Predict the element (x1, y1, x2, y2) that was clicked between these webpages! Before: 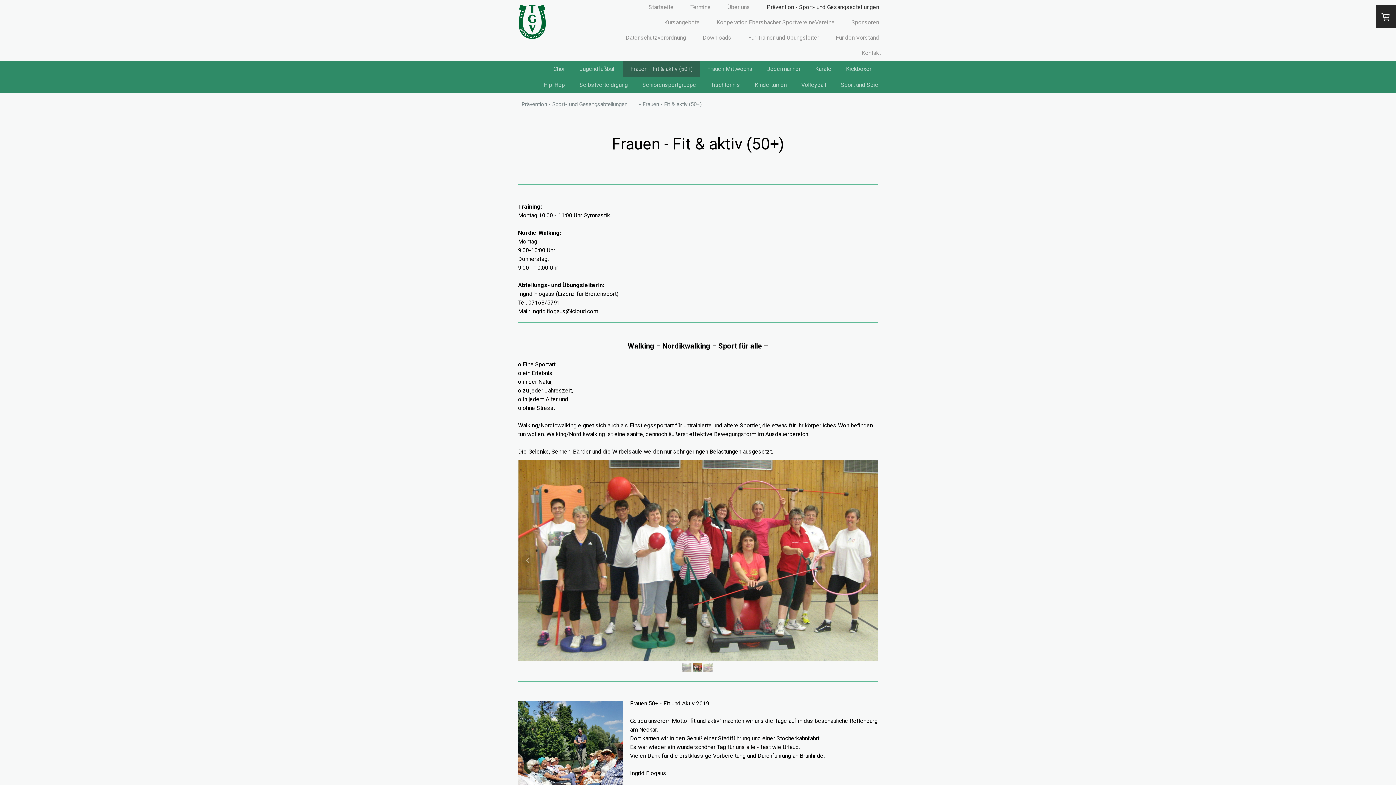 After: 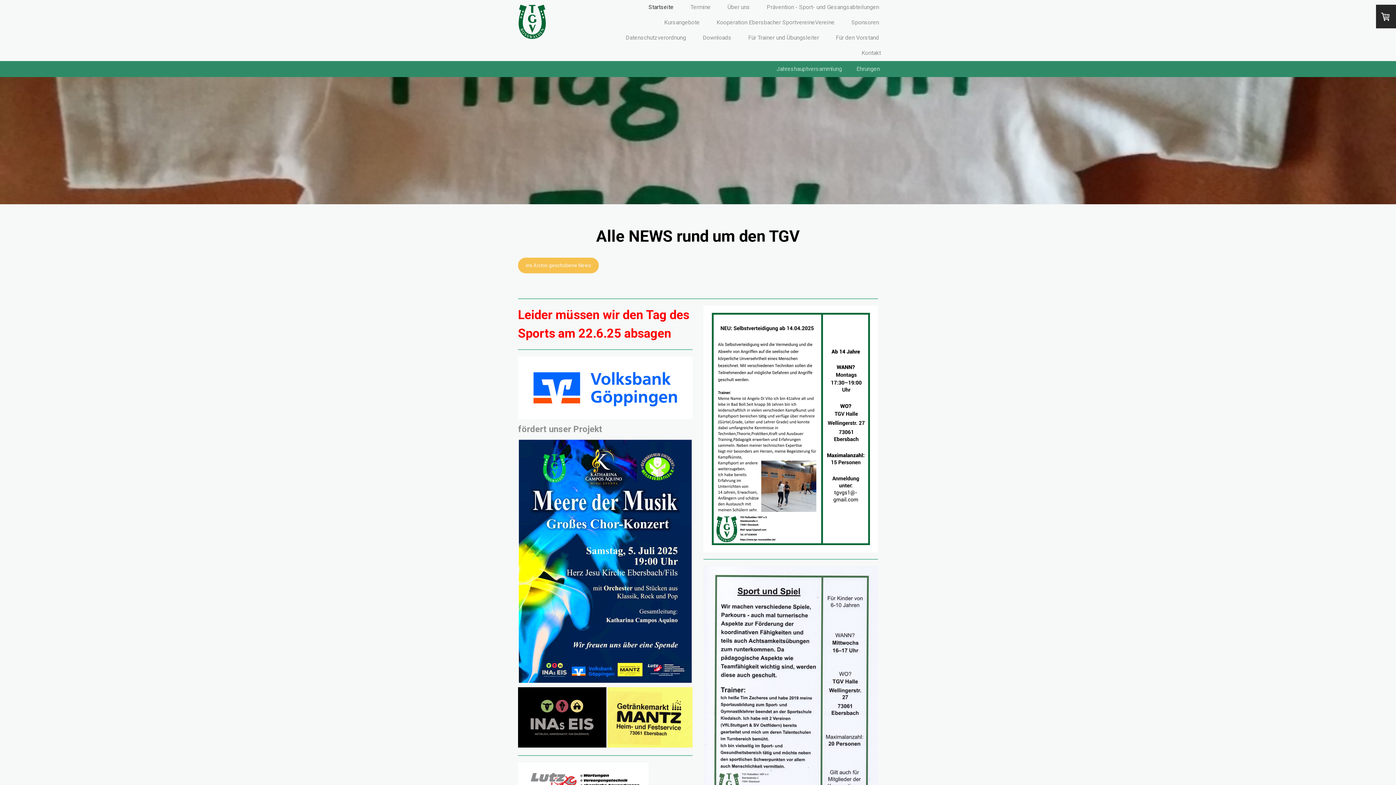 Action: label: Startseite bbox: (642, 0, 680, 15)